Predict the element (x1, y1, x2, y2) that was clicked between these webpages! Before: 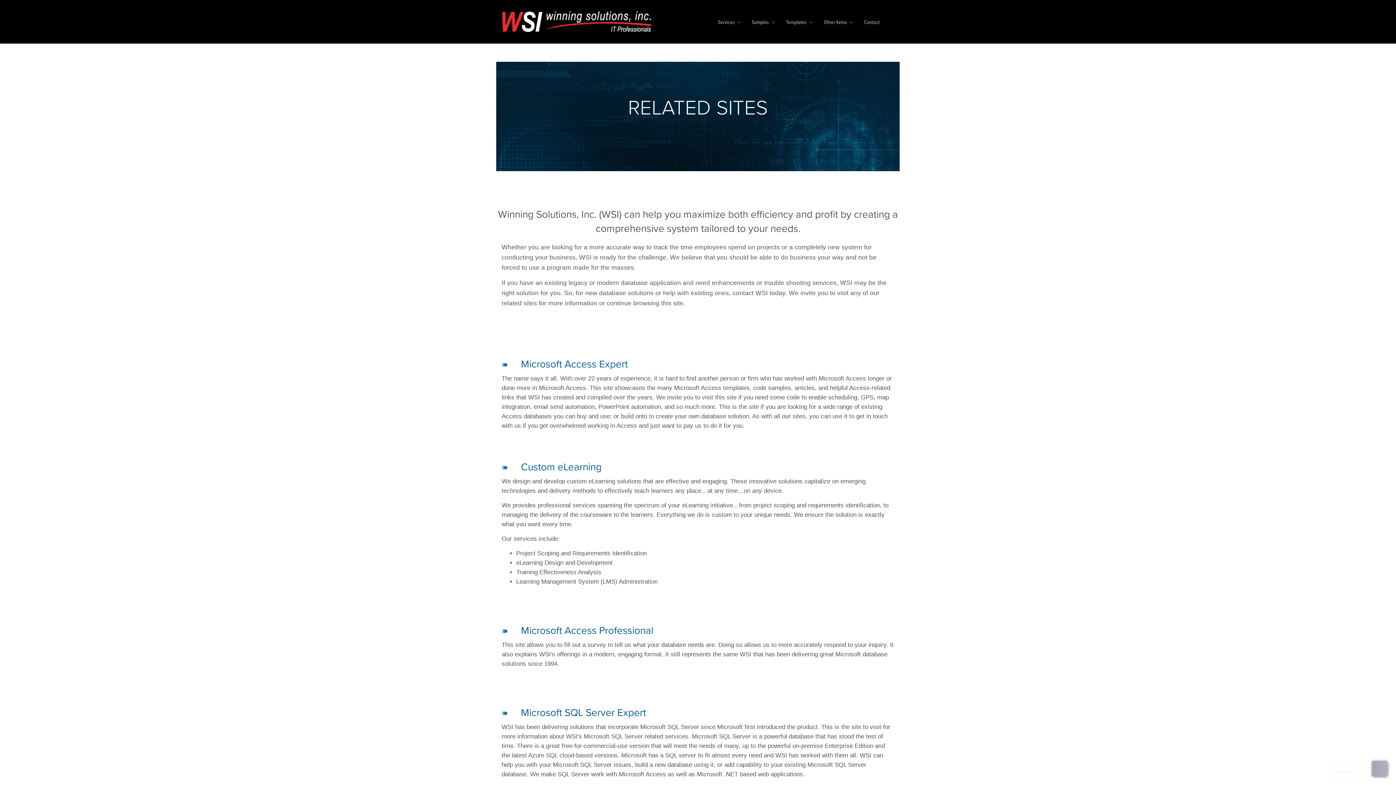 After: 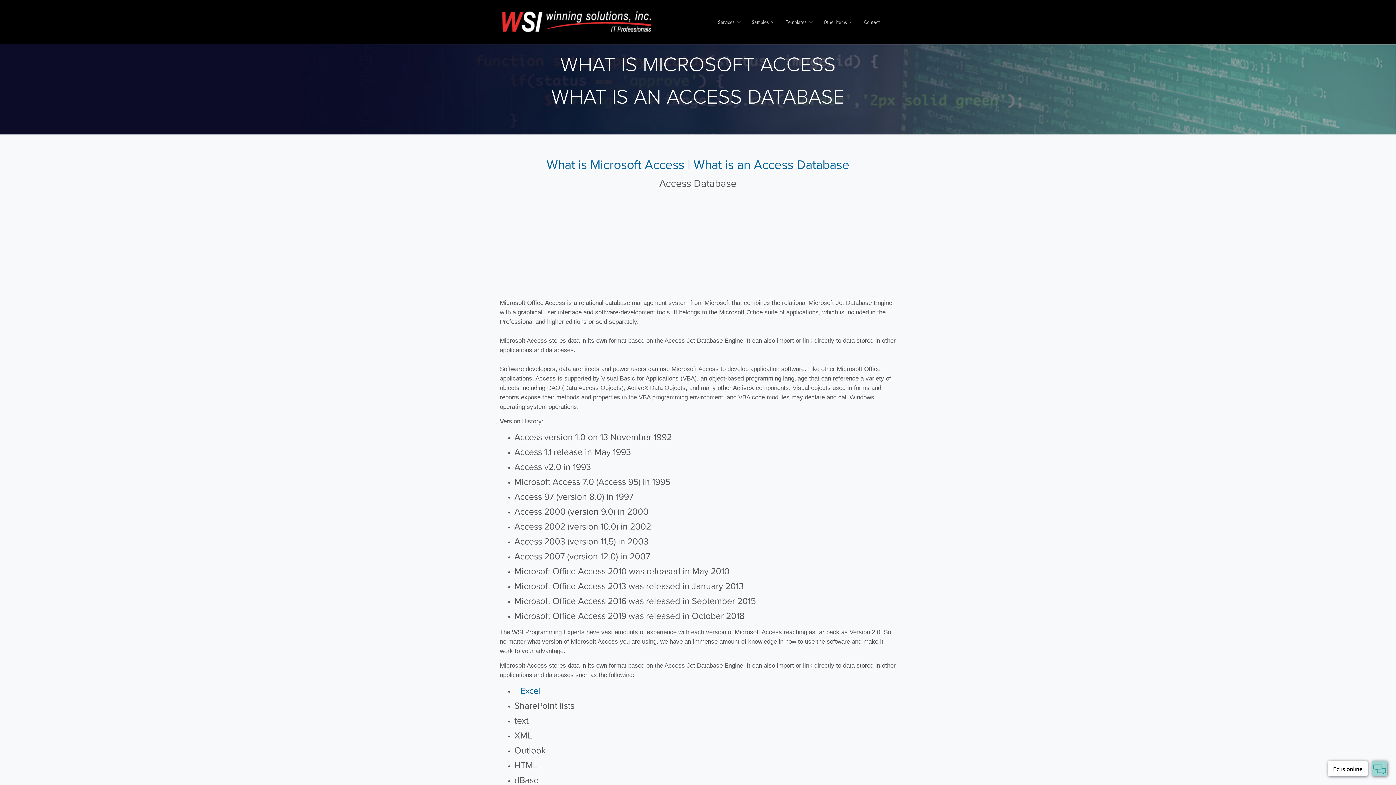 Action: label: Other Items bbox: (824, 15, 853, 29)